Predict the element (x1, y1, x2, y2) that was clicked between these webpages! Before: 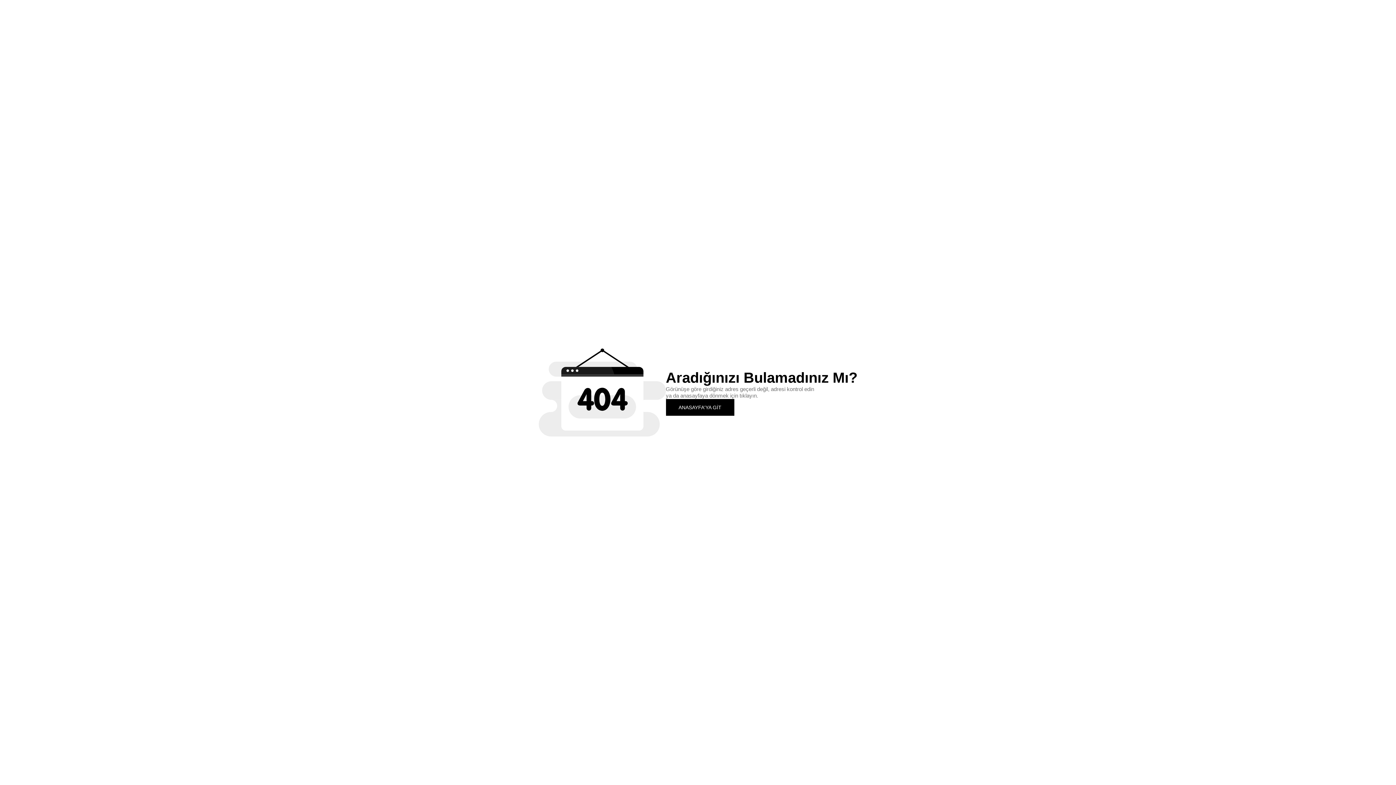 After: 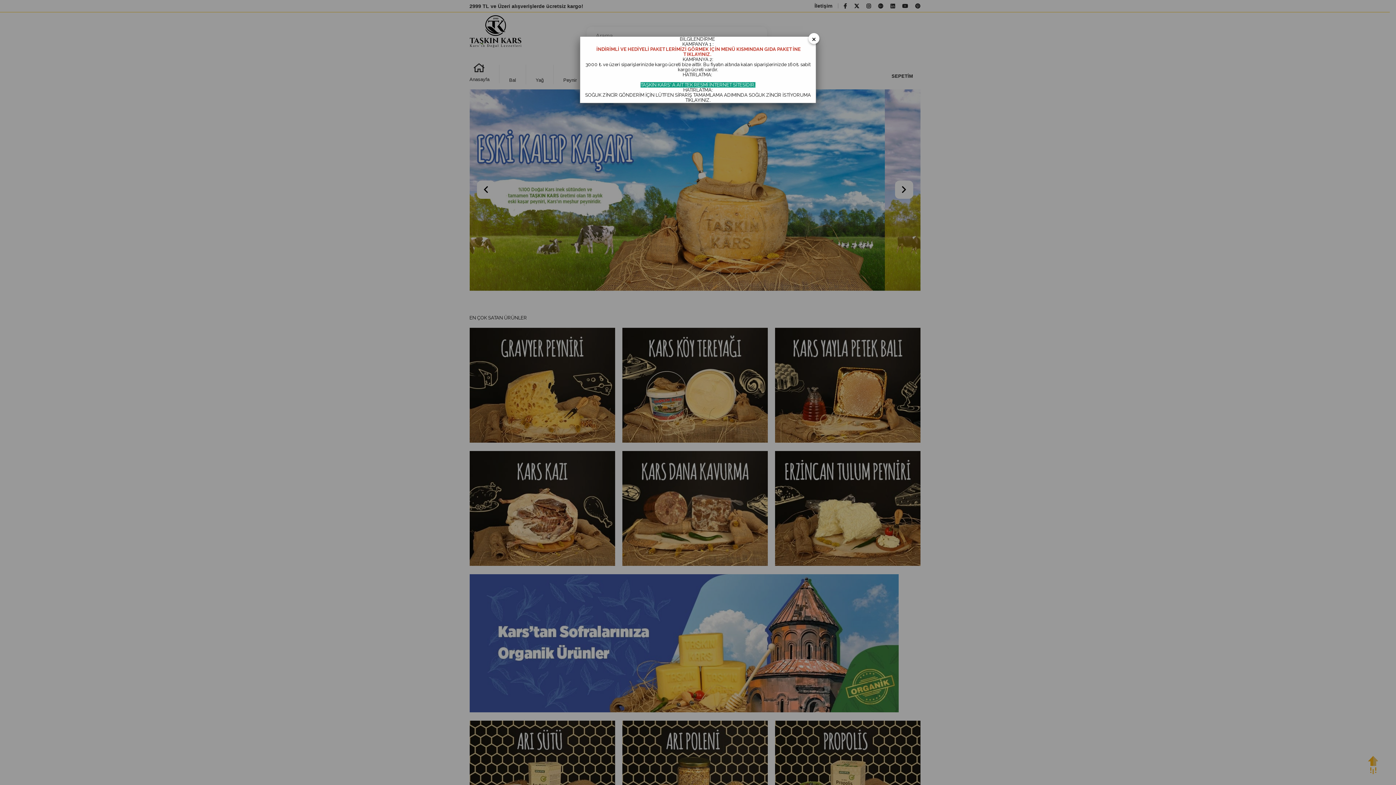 Action: bbox: (666, 399, 734, 415) label: ANASAYFA'YA GİT